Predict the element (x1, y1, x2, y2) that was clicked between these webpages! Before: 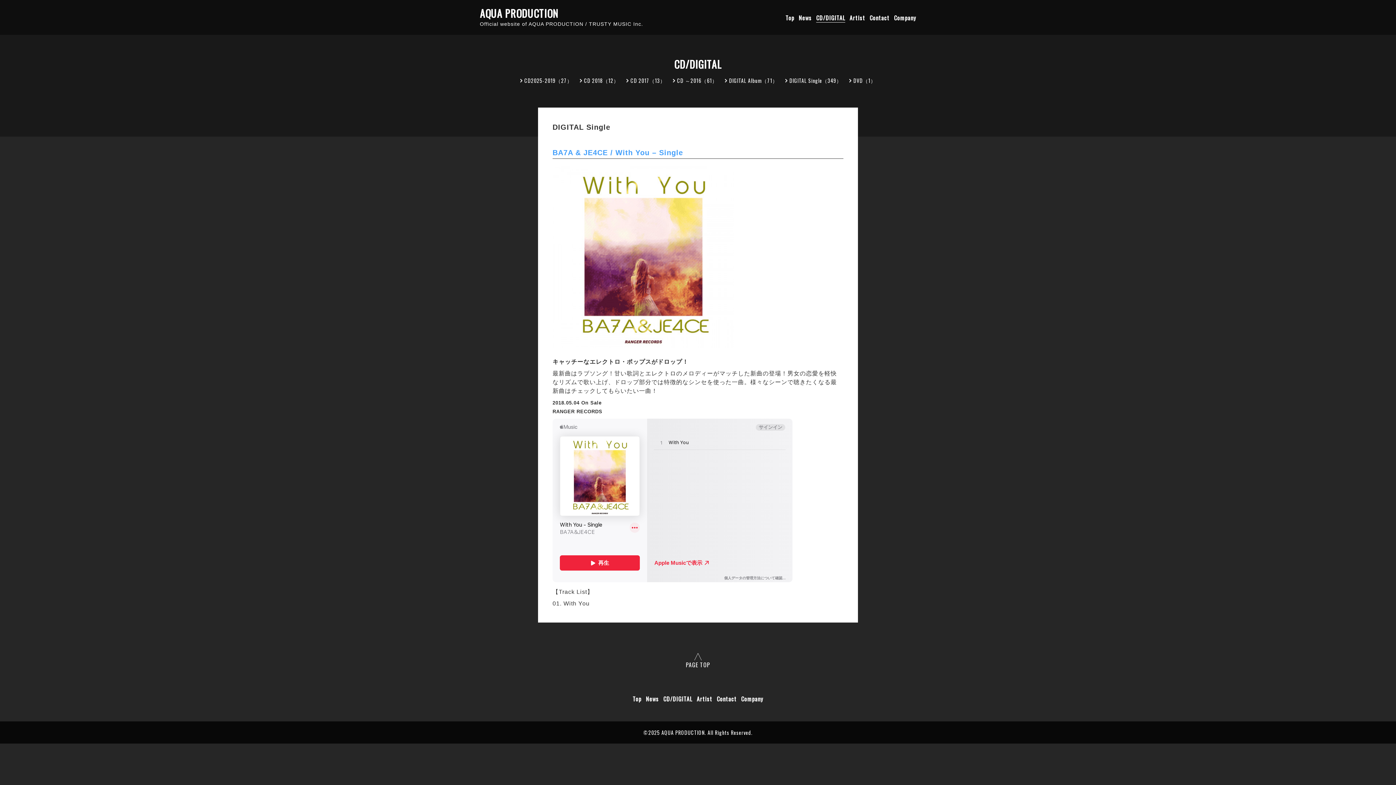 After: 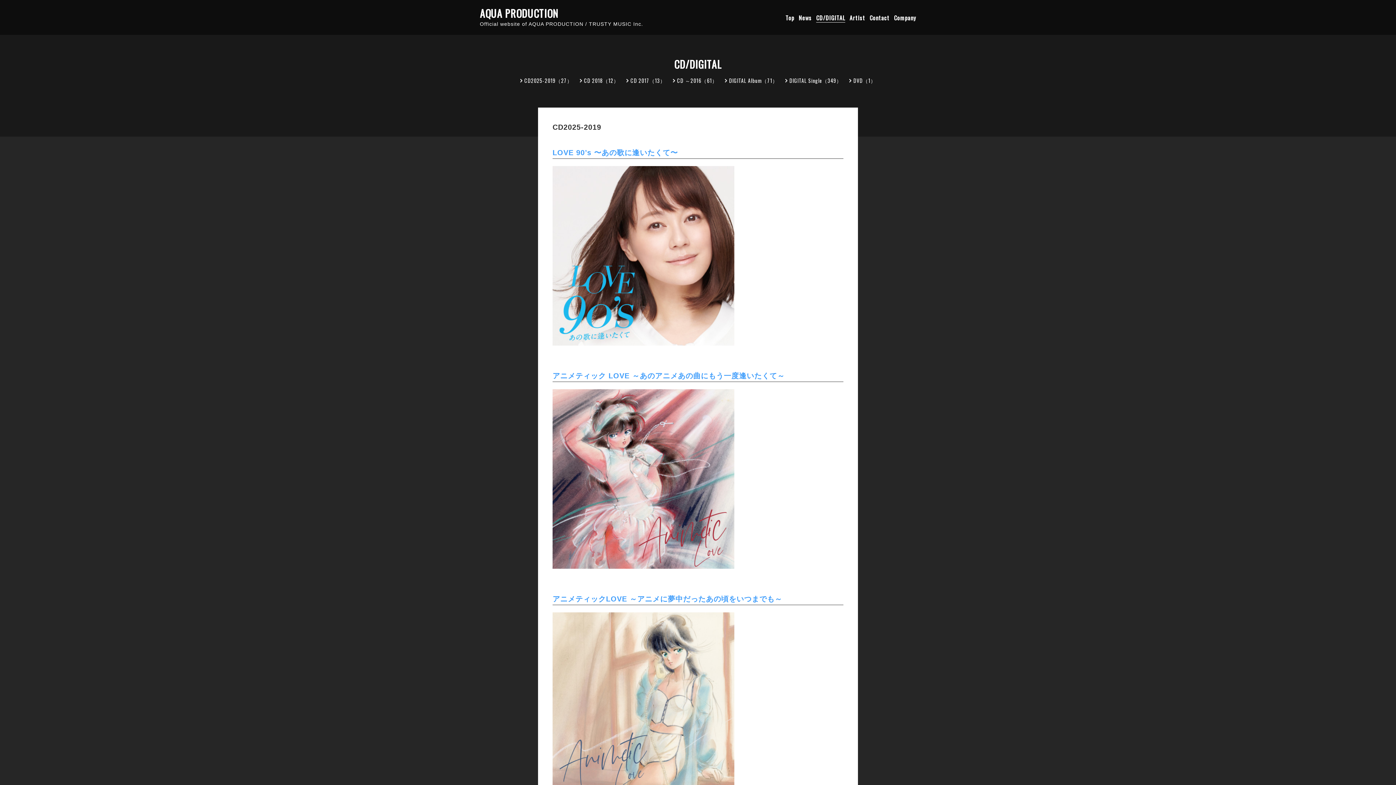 Action: label: CD/DIGITAL bbox: (816, 13, 845, 22)